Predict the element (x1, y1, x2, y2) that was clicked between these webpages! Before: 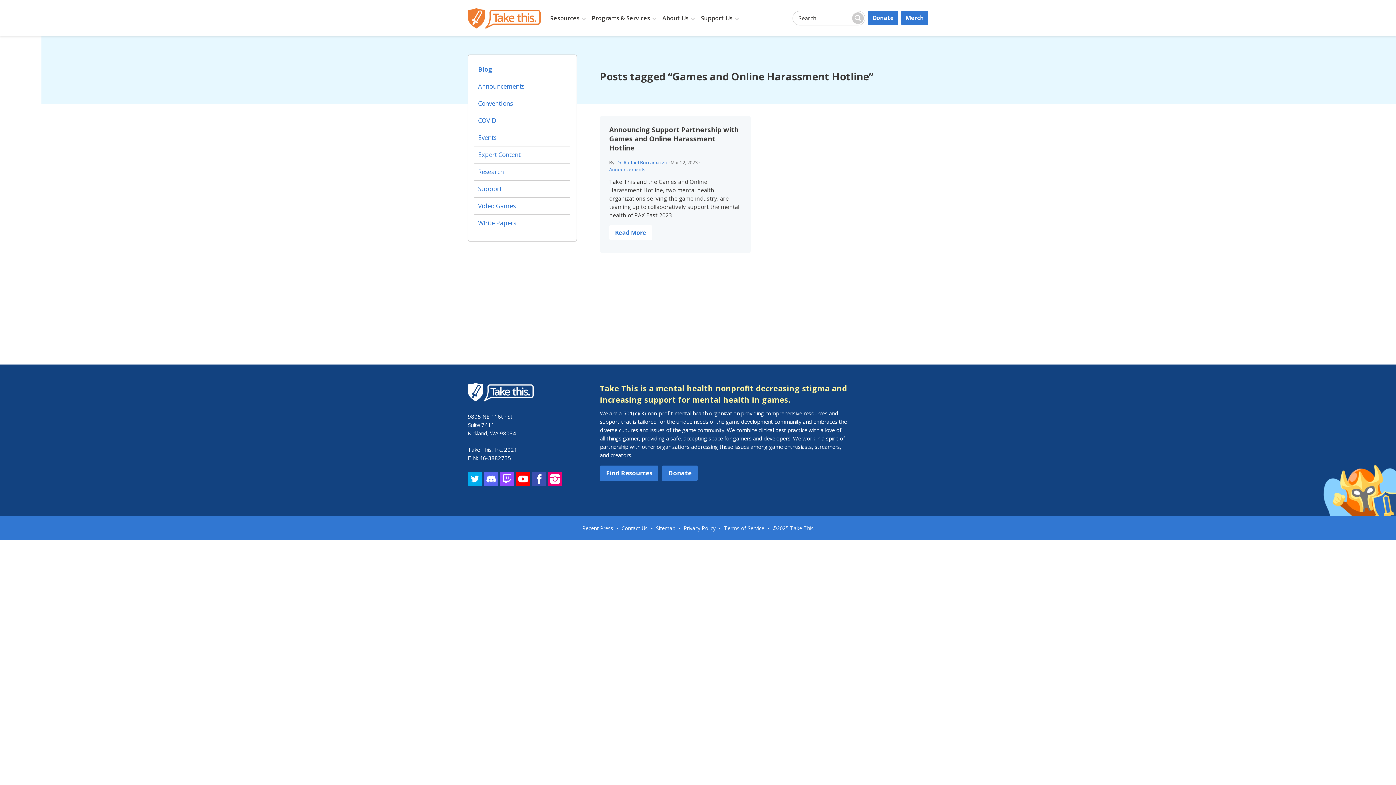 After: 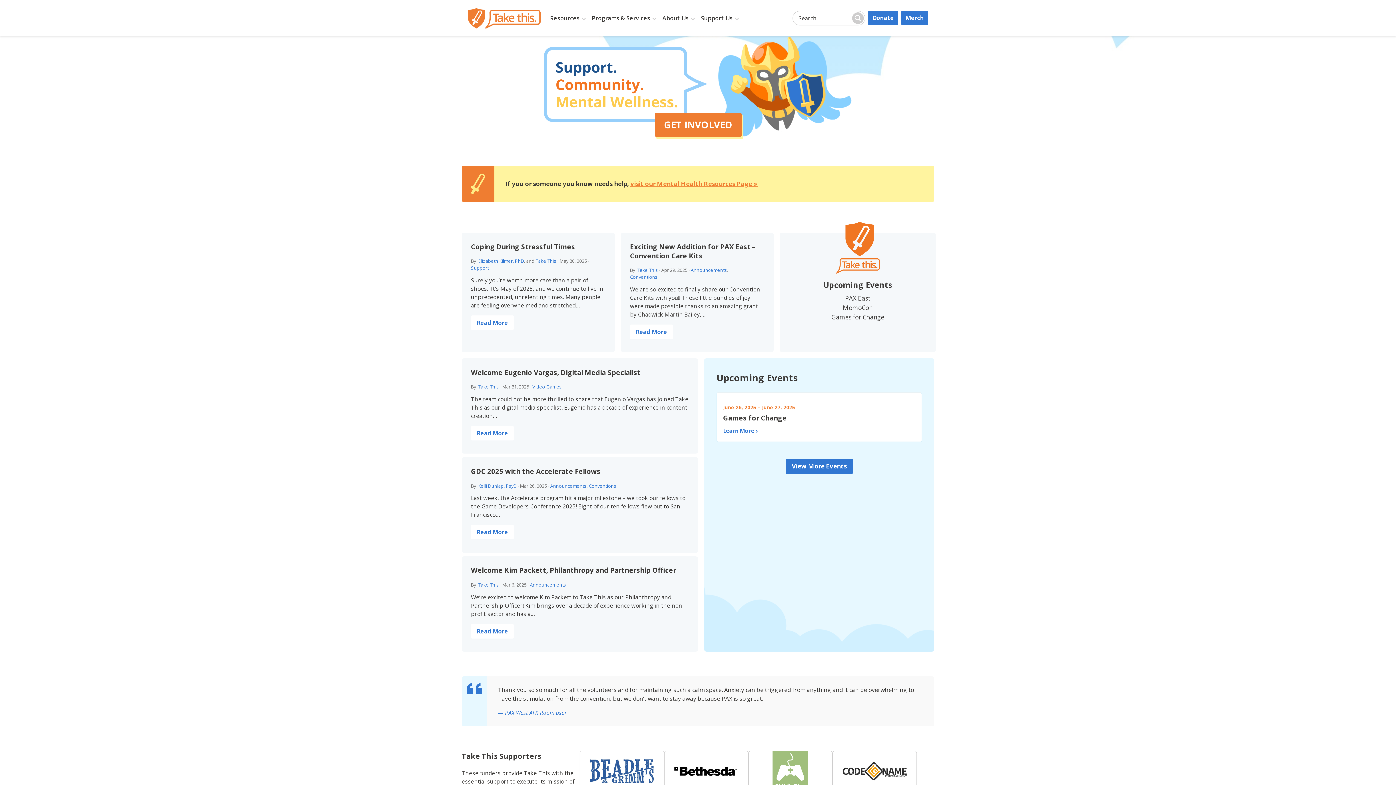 Action: bbox: (468, 4, 540, 32)